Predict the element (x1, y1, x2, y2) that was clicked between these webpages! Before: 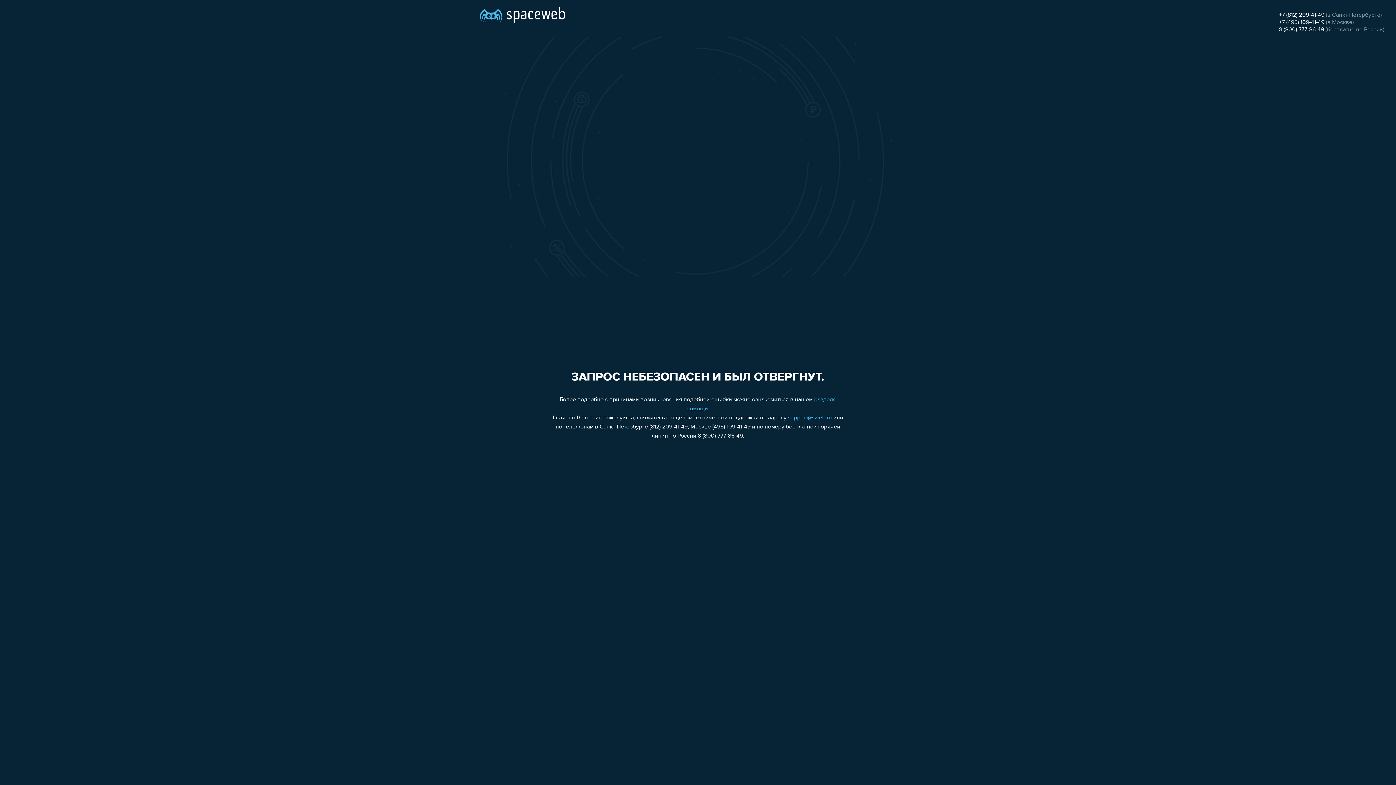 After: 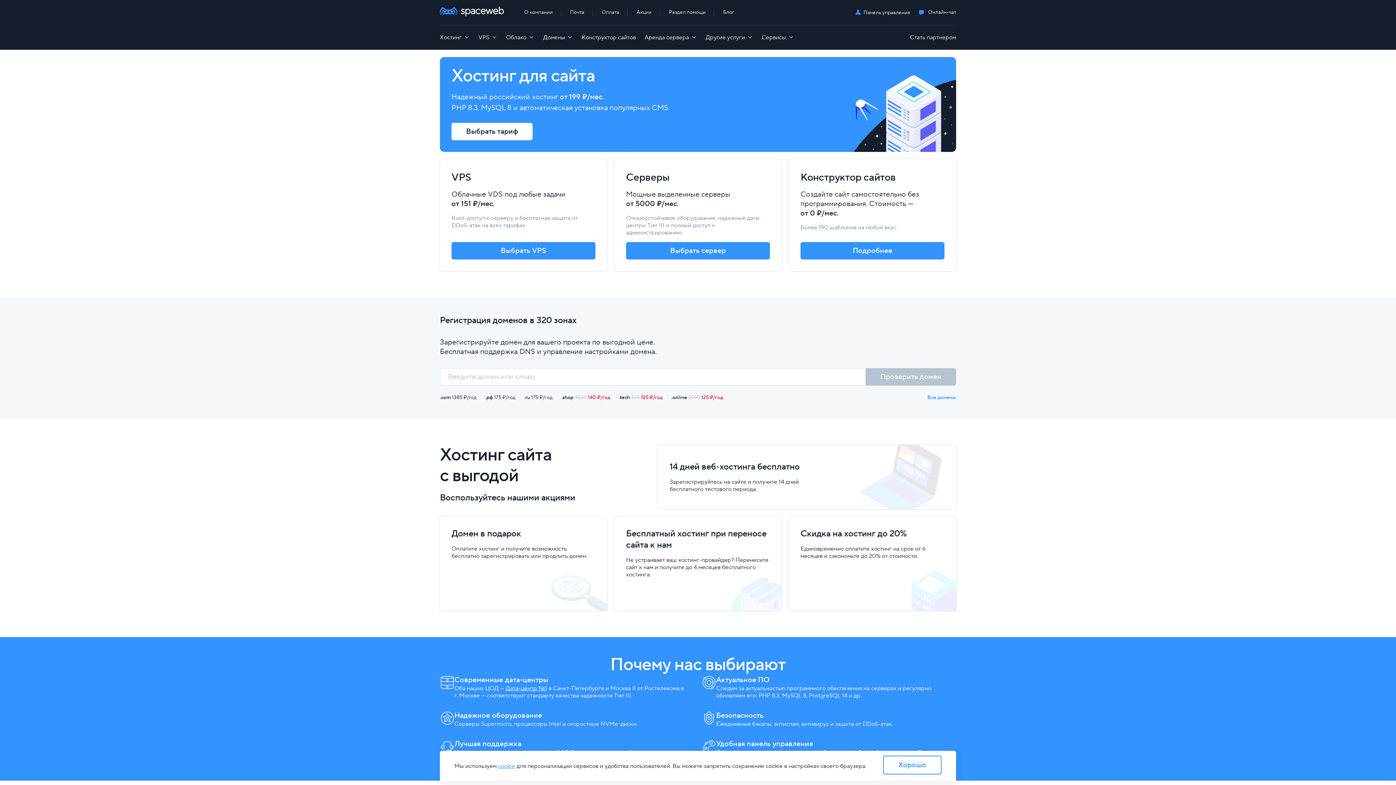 Action: bbox: (480, 0, 565, 25)